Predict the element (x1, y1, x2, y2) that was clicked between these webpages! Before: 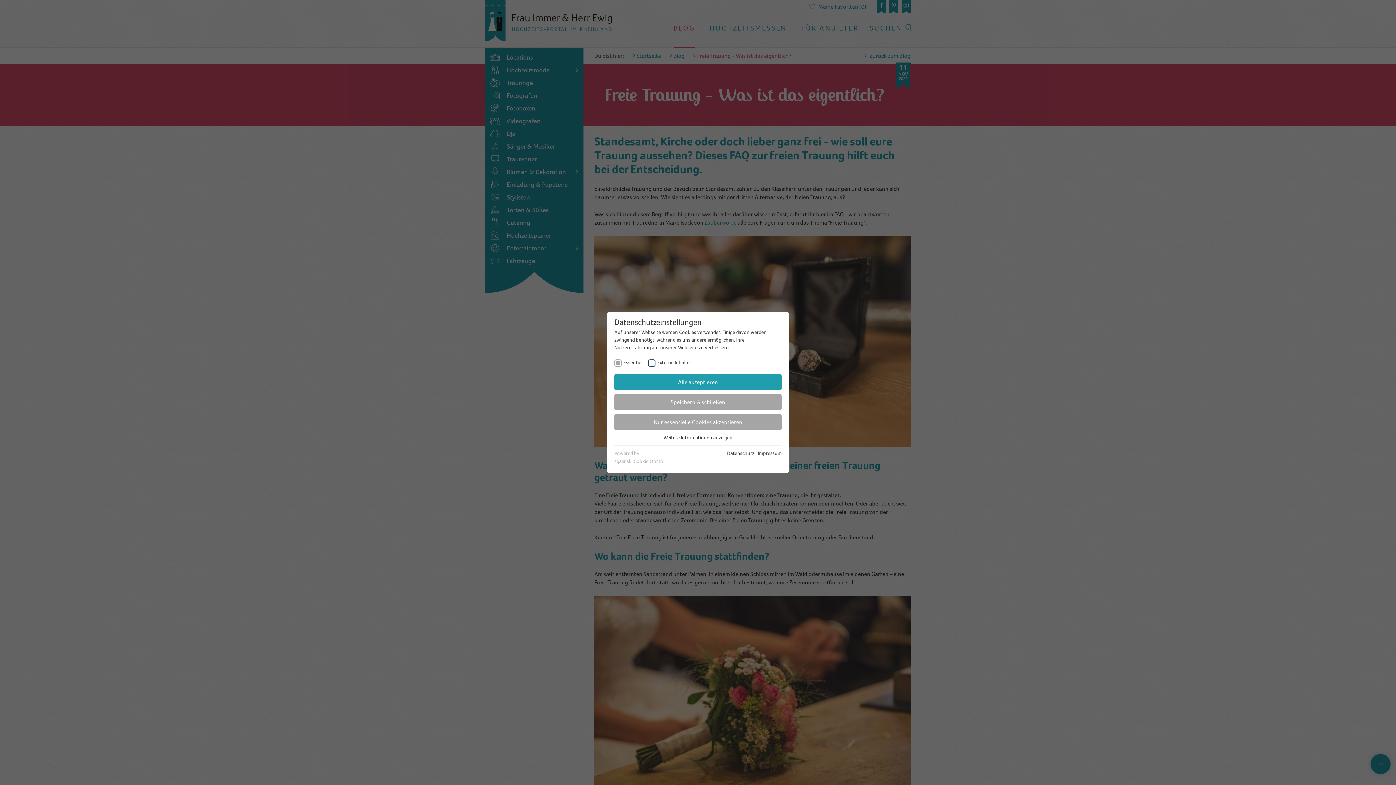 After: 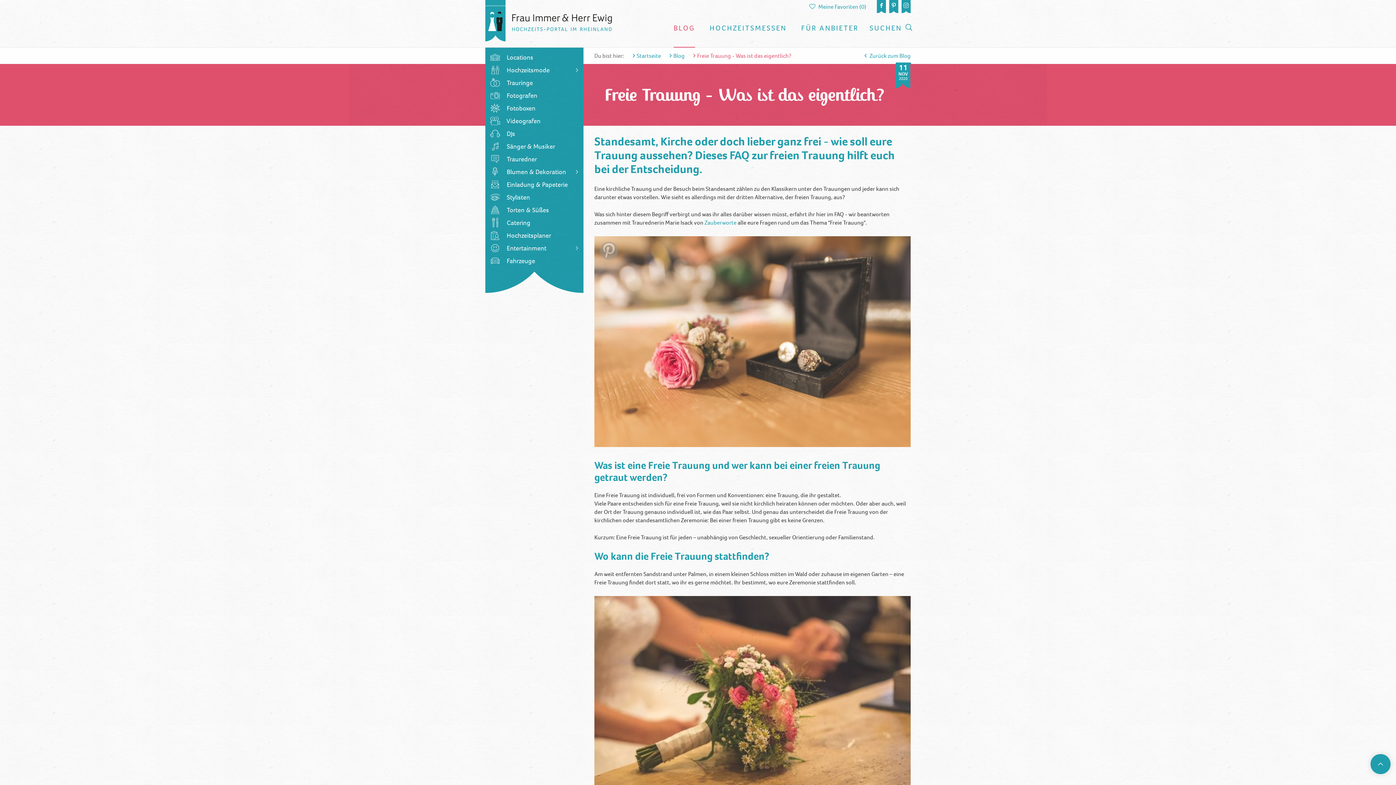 Action: label: Speichern & schließen bbox: (614, 394, 781, 410)